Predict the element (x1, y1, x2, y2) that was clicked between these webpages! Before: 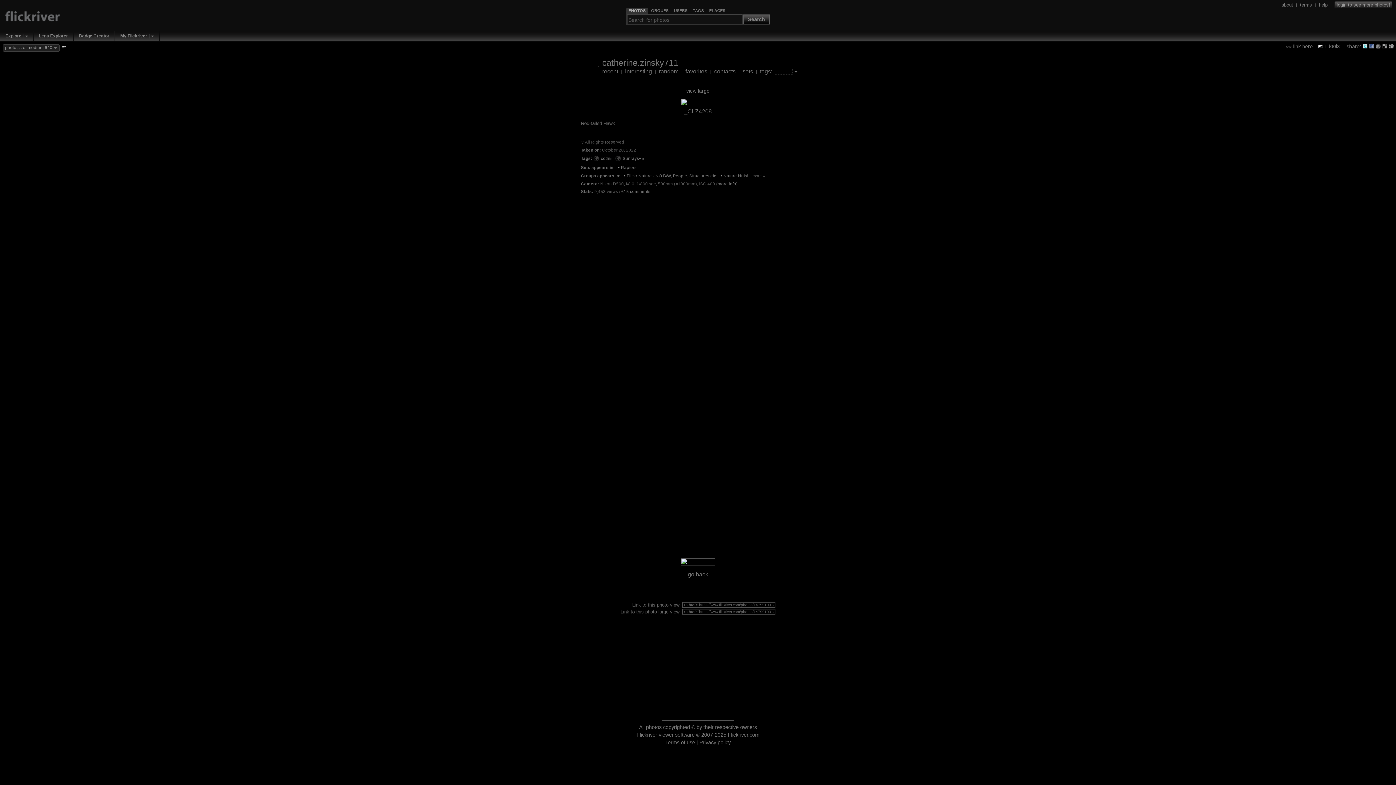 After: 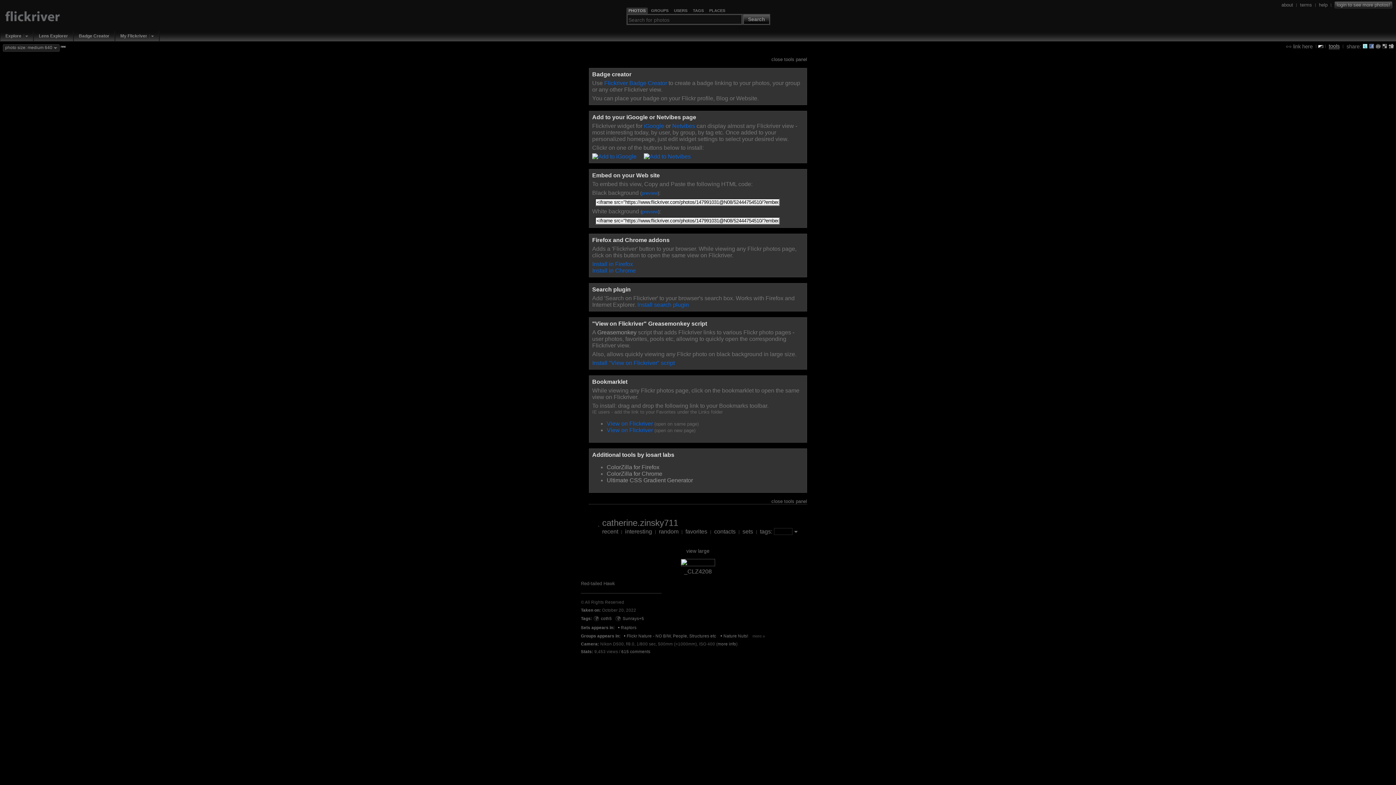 Action: label: tools bbox: (1329, 42, 1340, 49)